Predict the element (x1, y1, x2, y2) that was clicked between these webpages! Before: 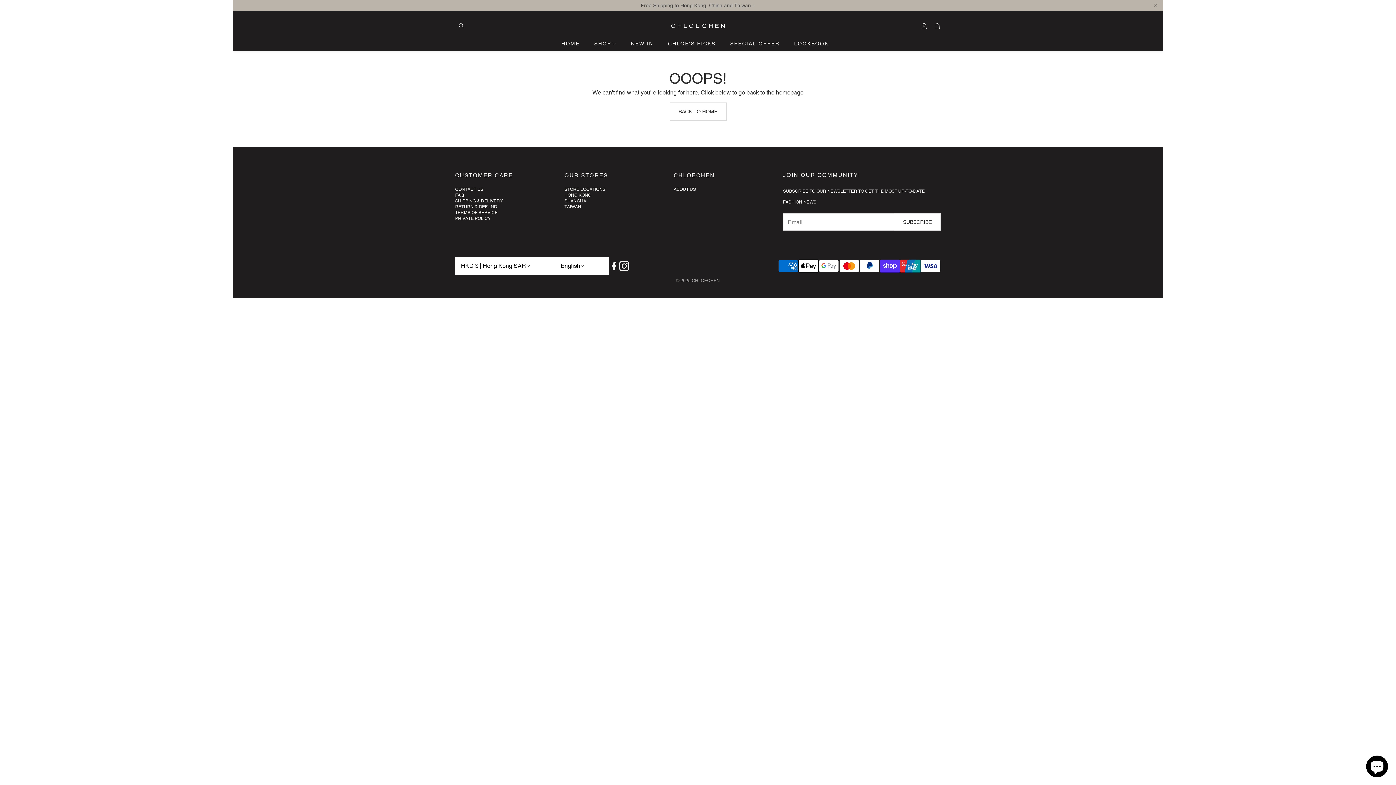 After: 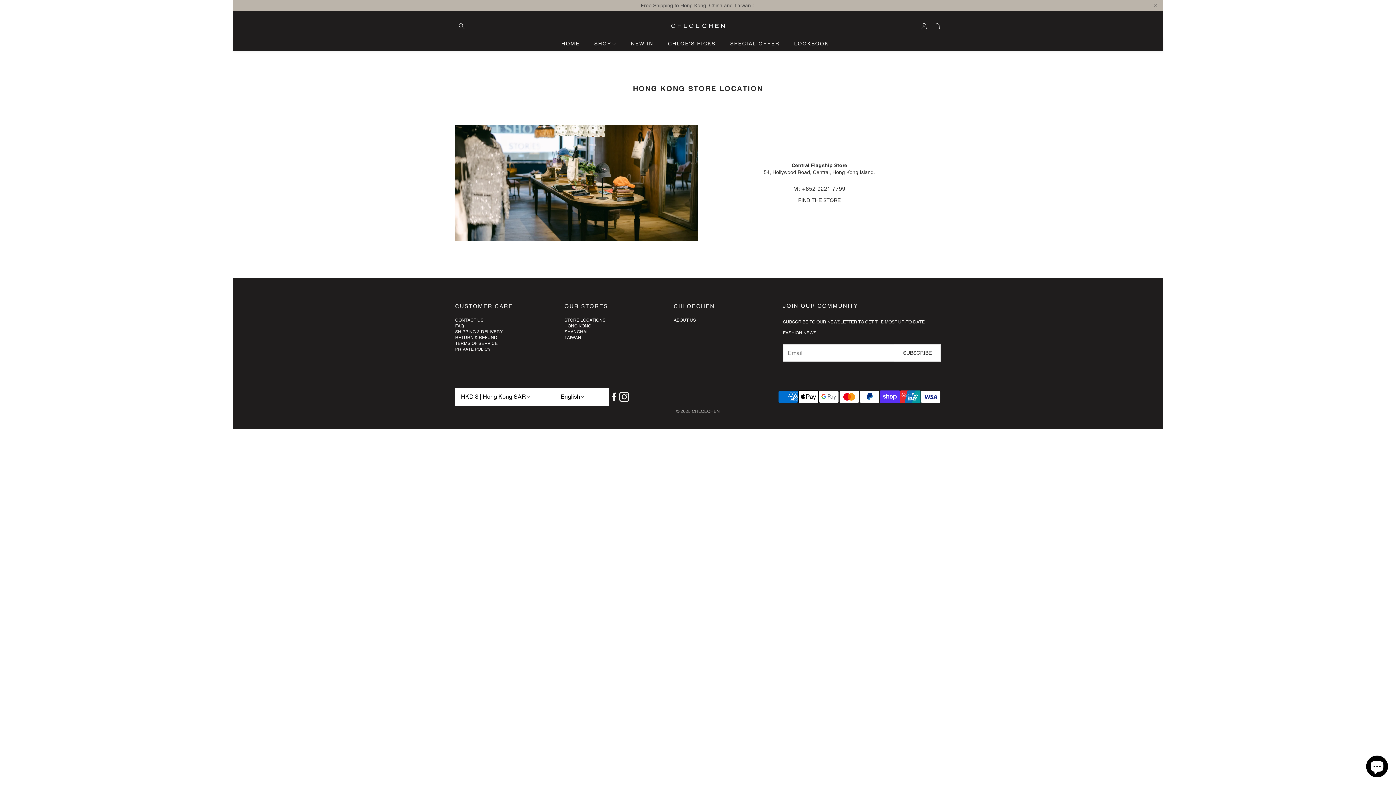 Action: label: HONG KONG bbox: (564, 192, 591, 197)